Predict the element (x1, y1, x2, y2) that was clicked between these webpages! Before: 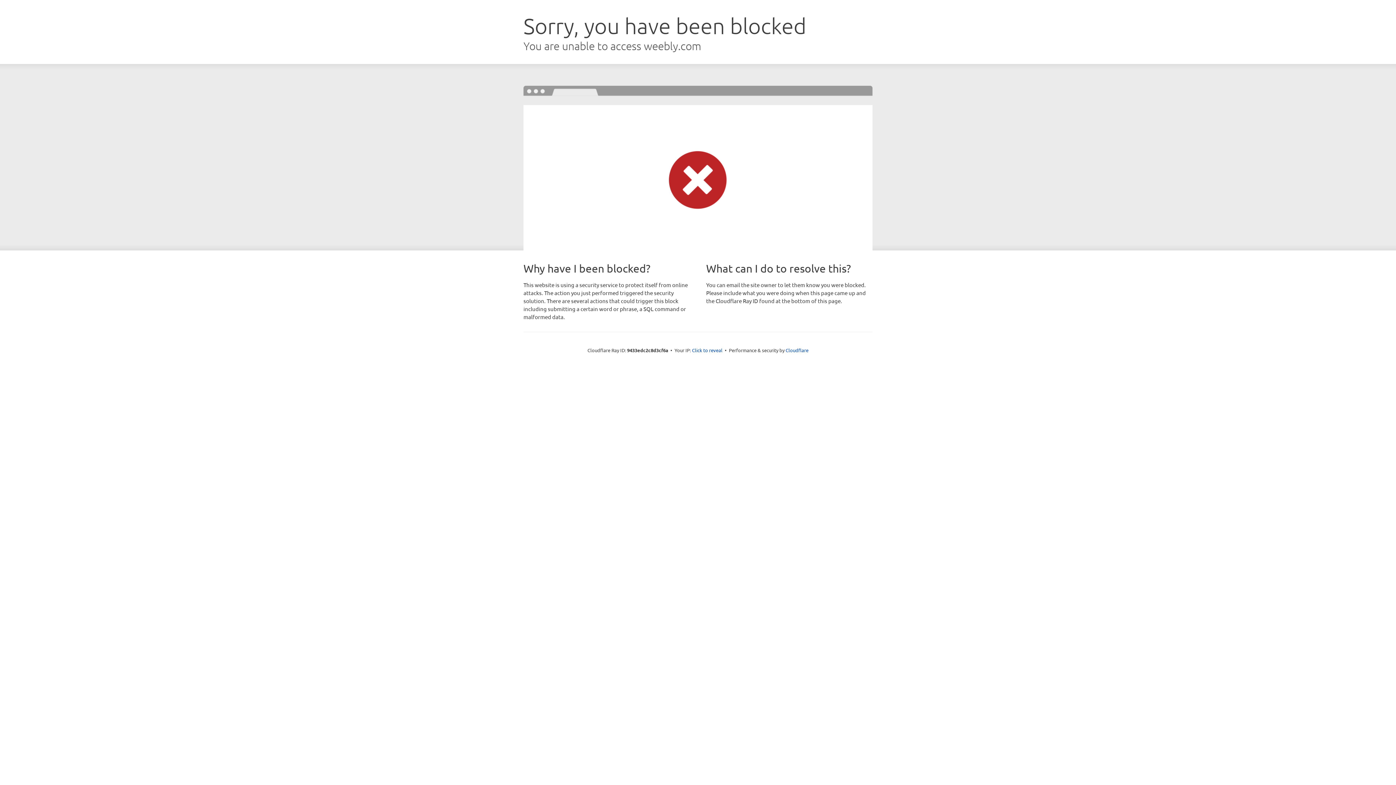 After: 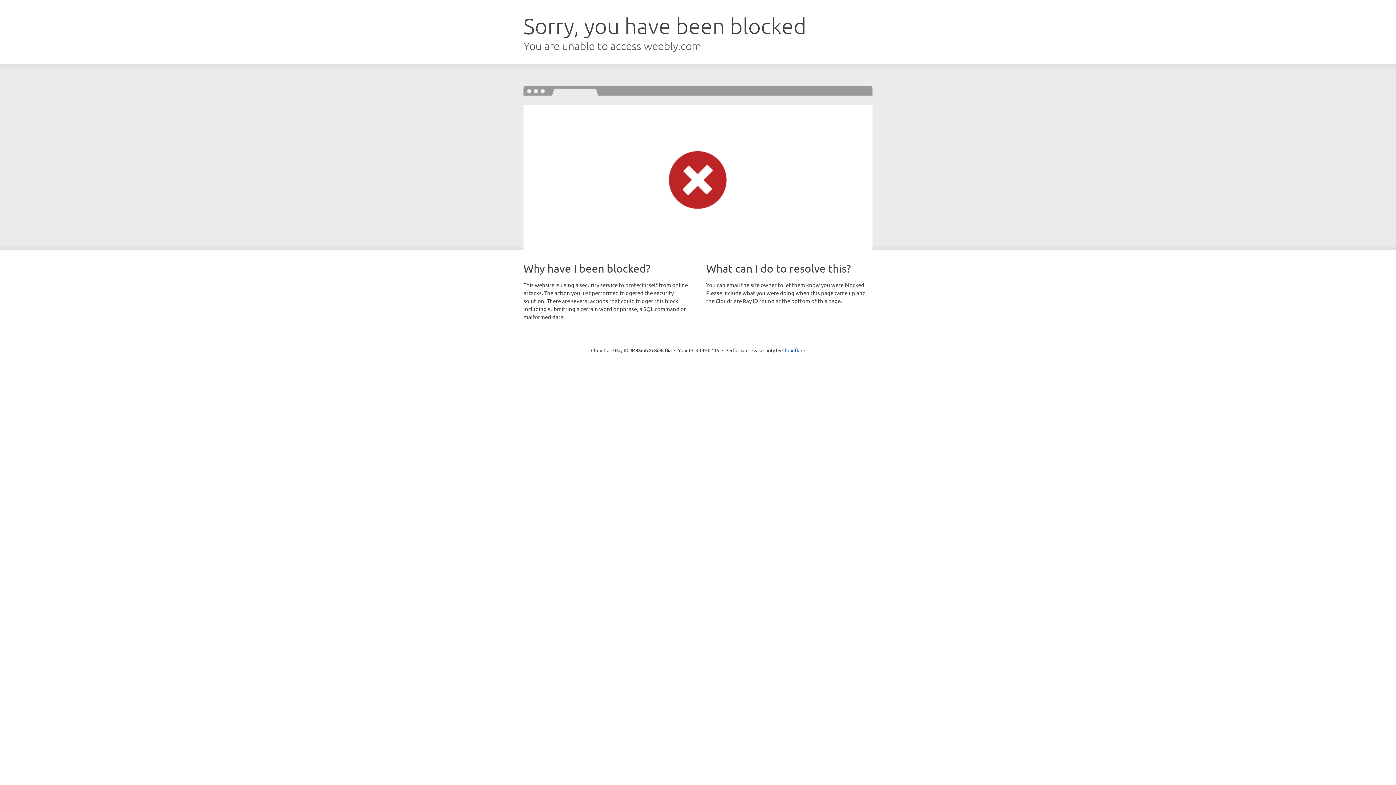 Action: bbox: (692, 346, 722, 353) label: Click to reveal